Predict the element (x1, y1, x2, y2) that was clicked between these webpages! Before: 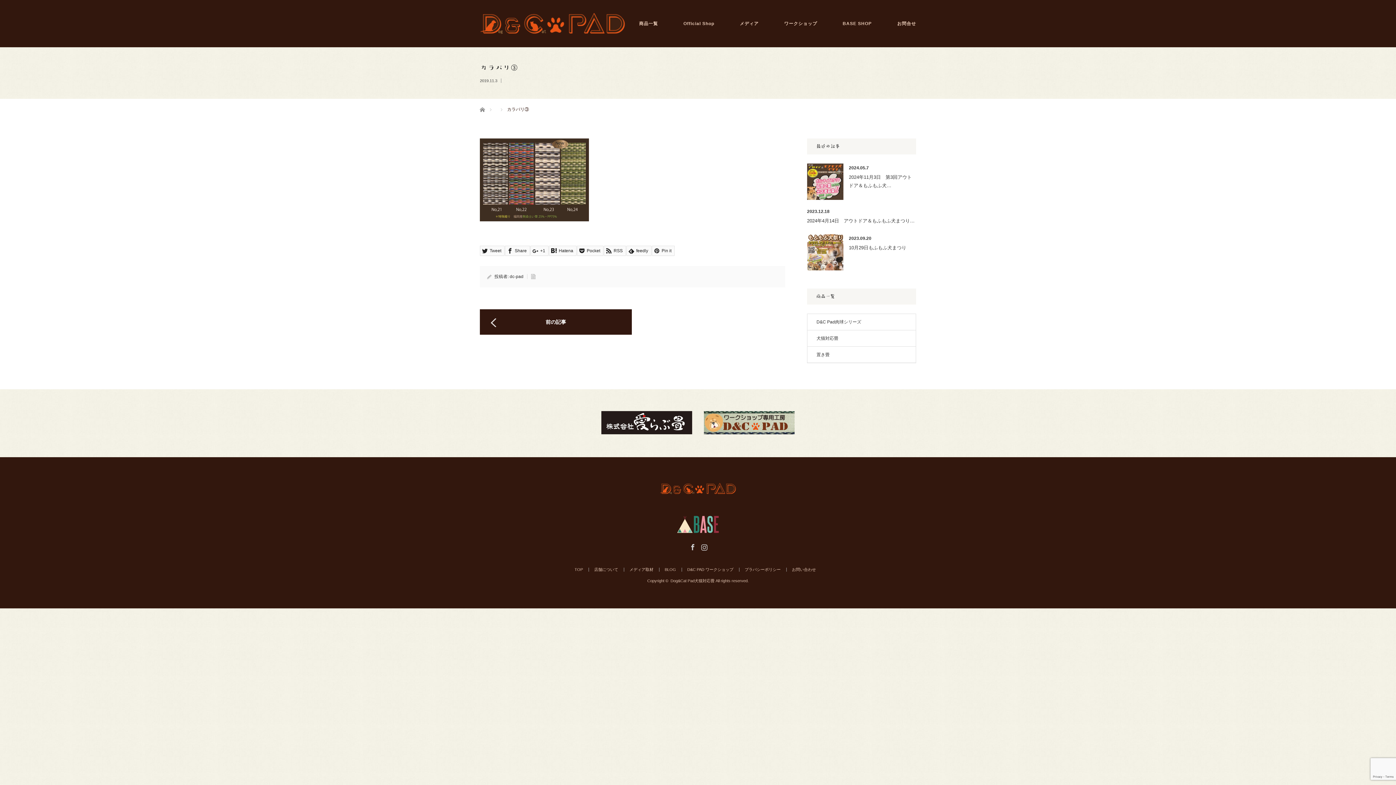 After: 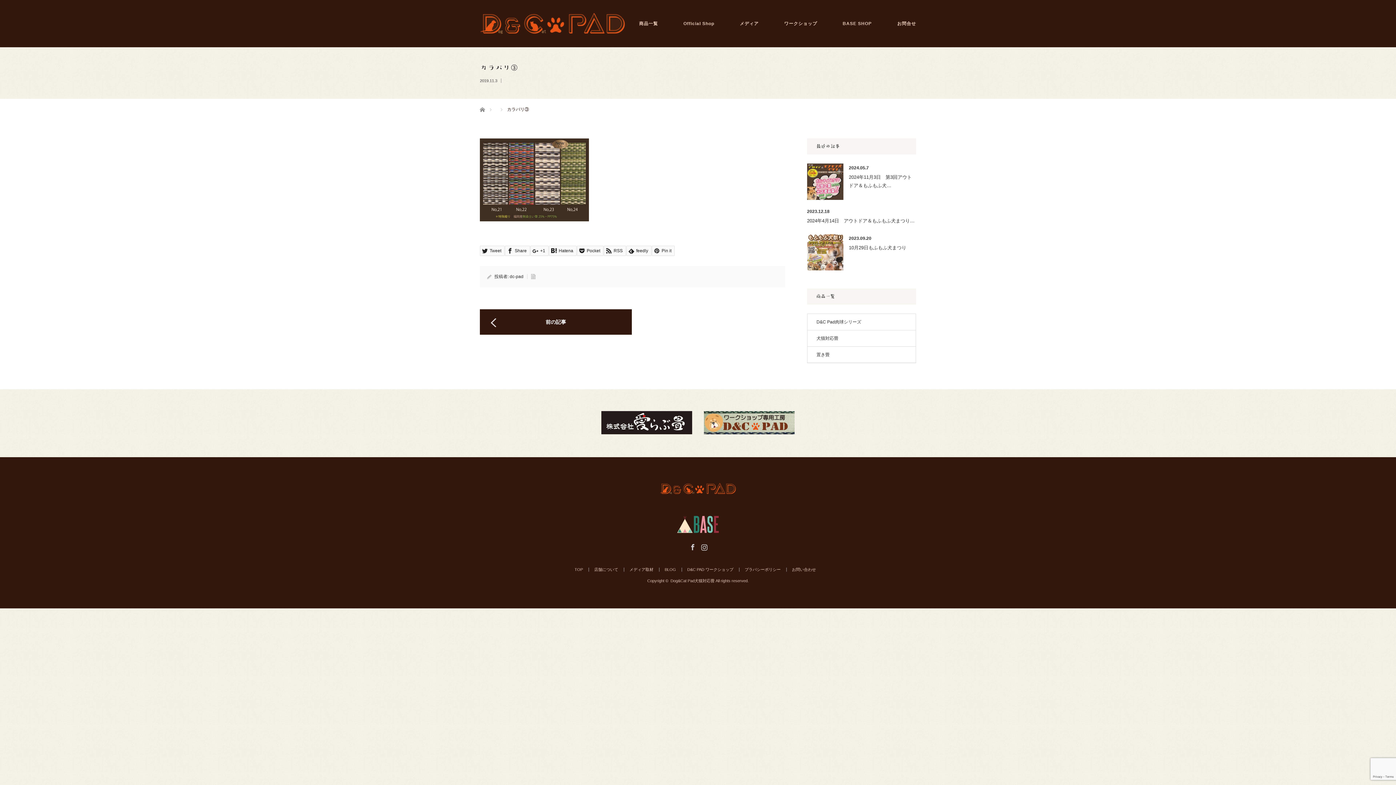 Action: bbox: (704, 433, 794, 439)